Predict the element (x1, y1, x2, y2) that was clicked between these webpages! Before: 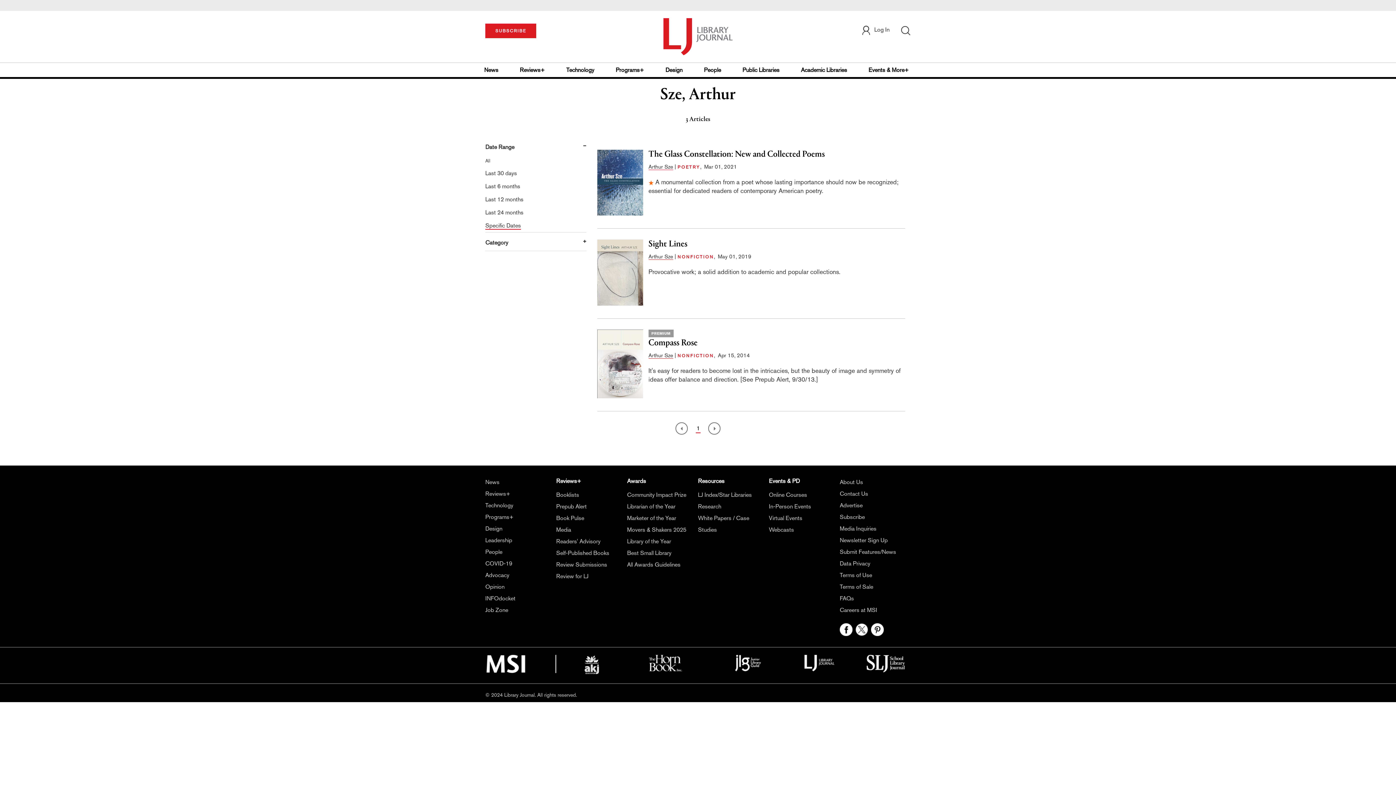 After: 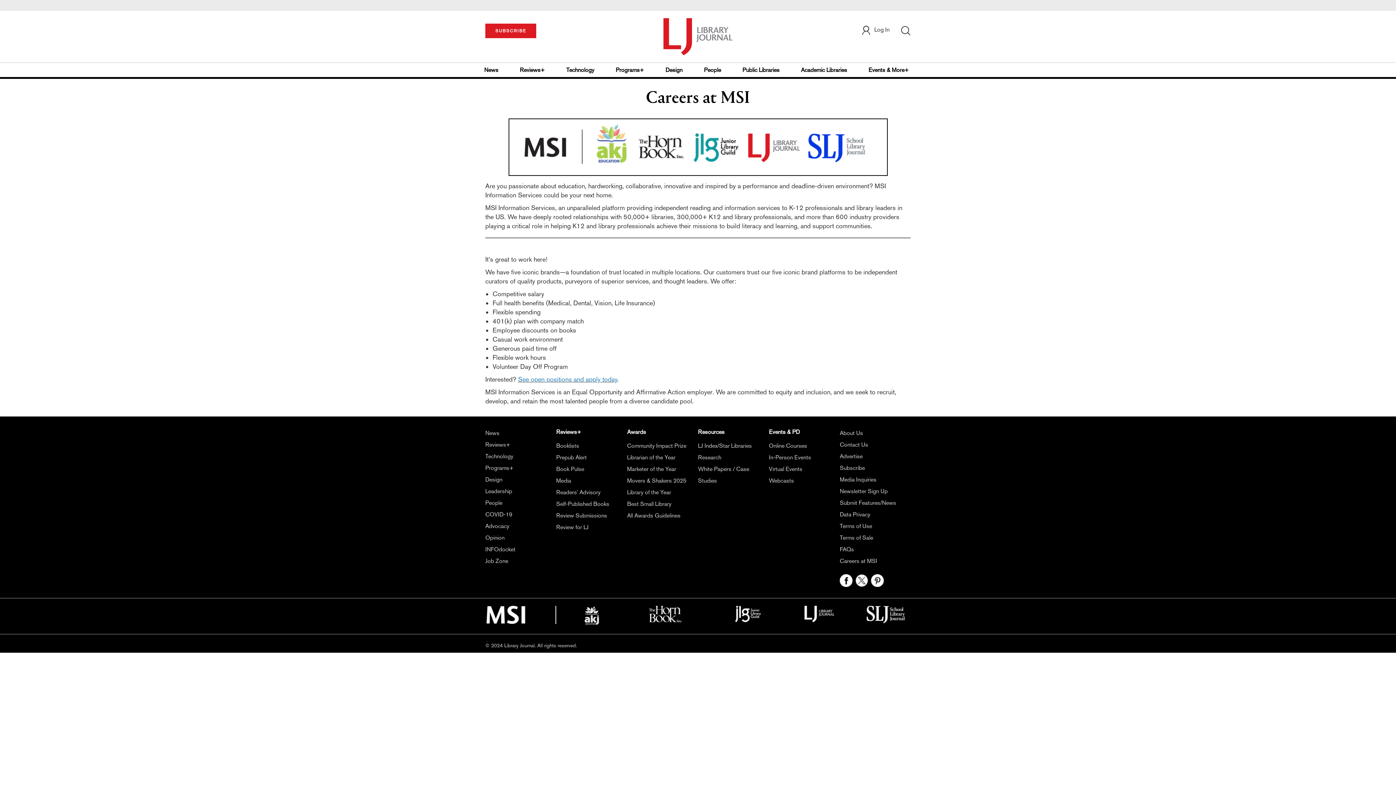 Action: bbox: (840, 607, 877, 613) label: Careers at MSI